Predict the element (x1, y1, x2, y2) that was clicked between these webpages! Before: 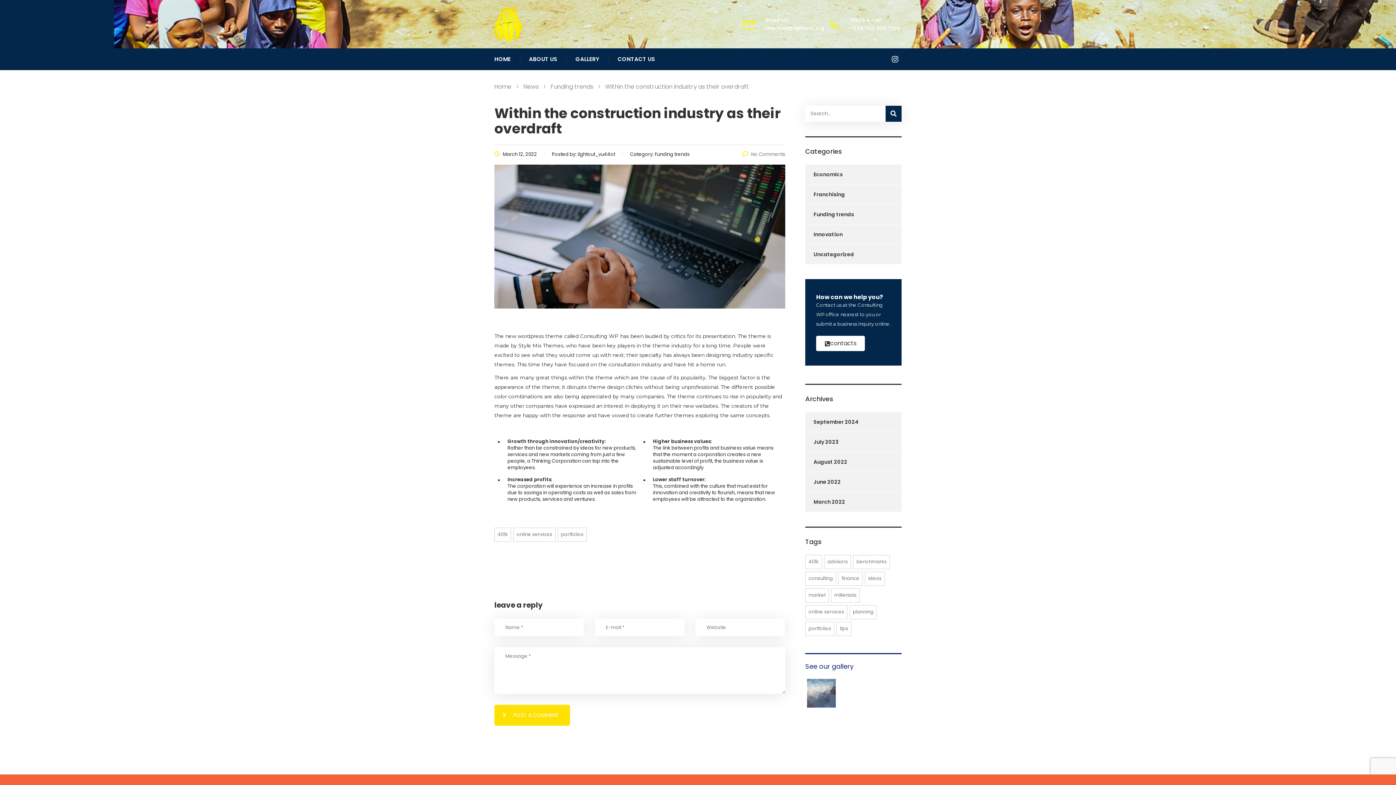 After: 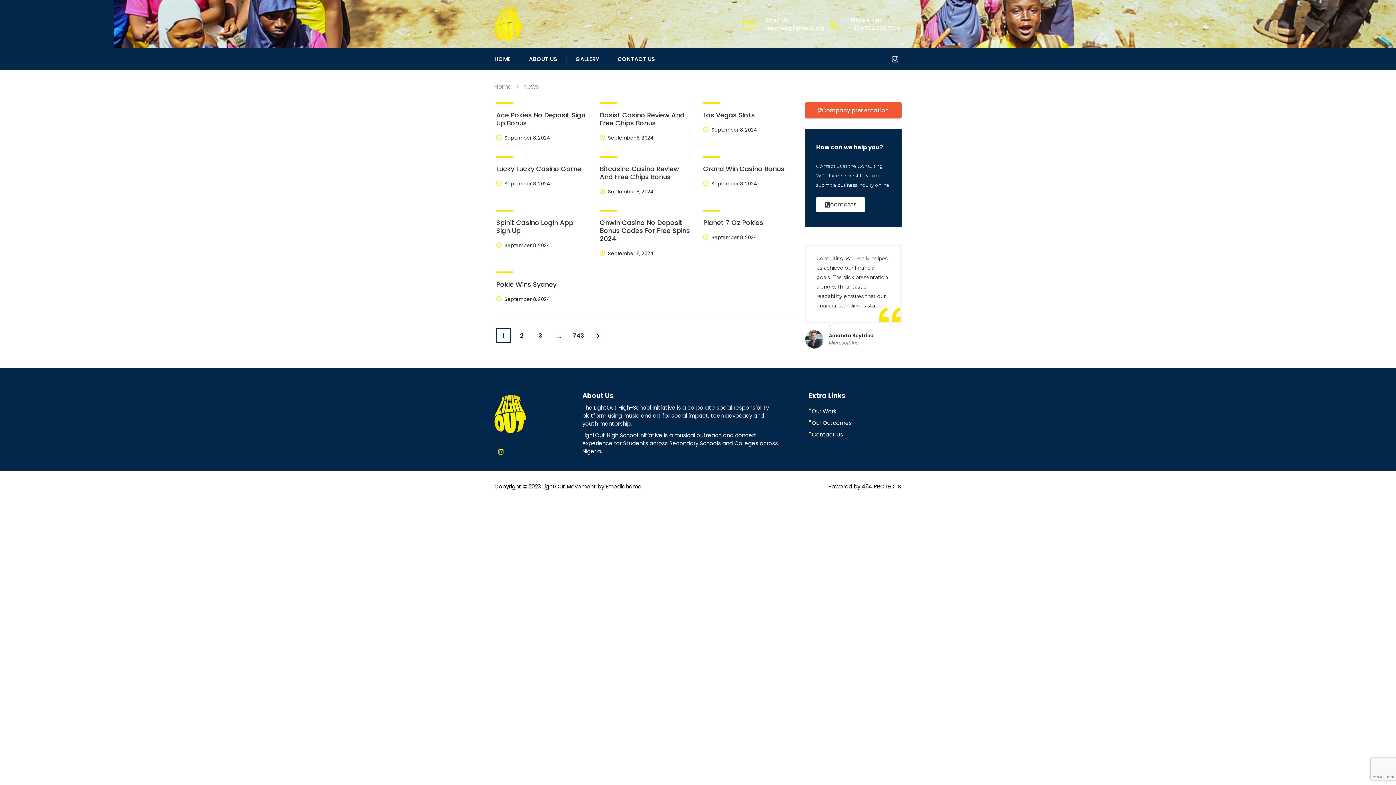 Action: label: News bbox: (523, 82, 538, 90)